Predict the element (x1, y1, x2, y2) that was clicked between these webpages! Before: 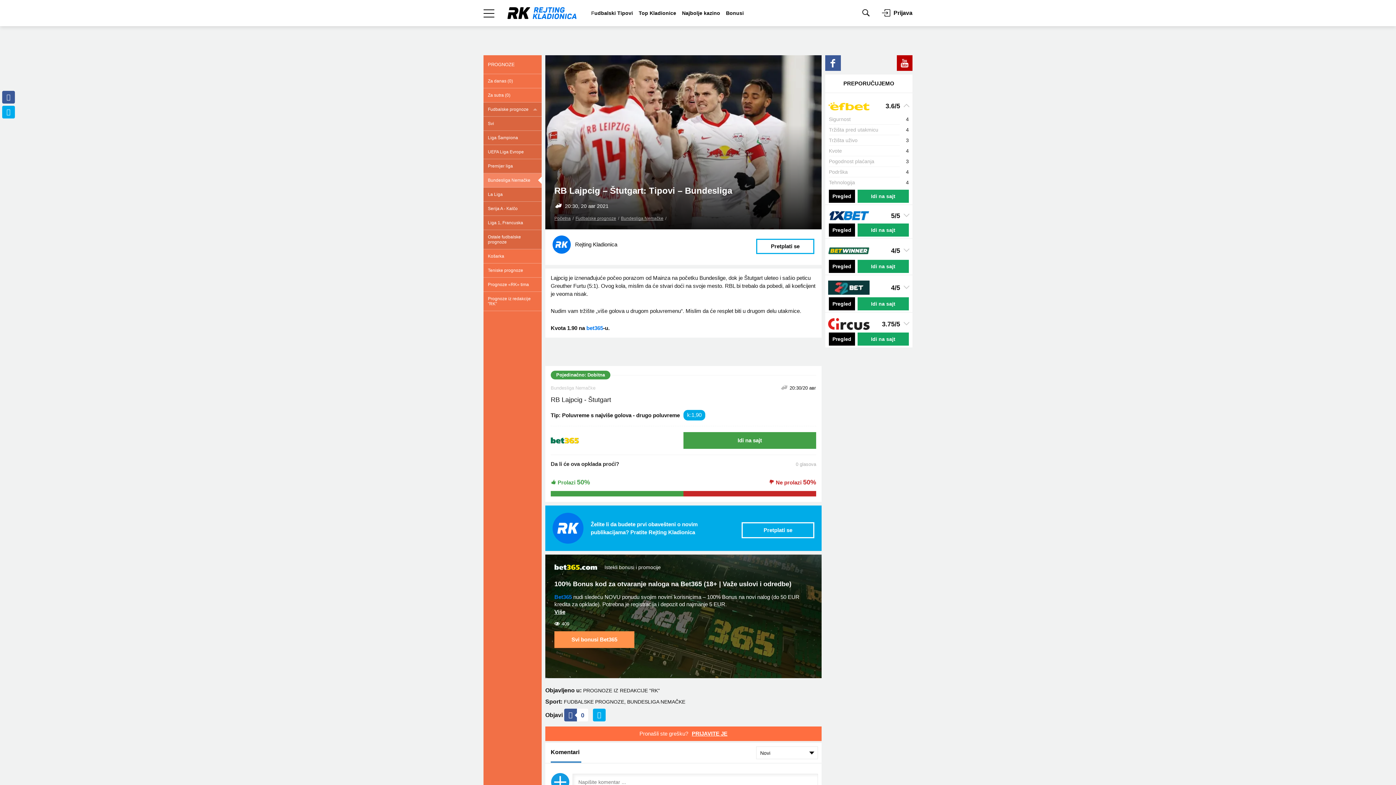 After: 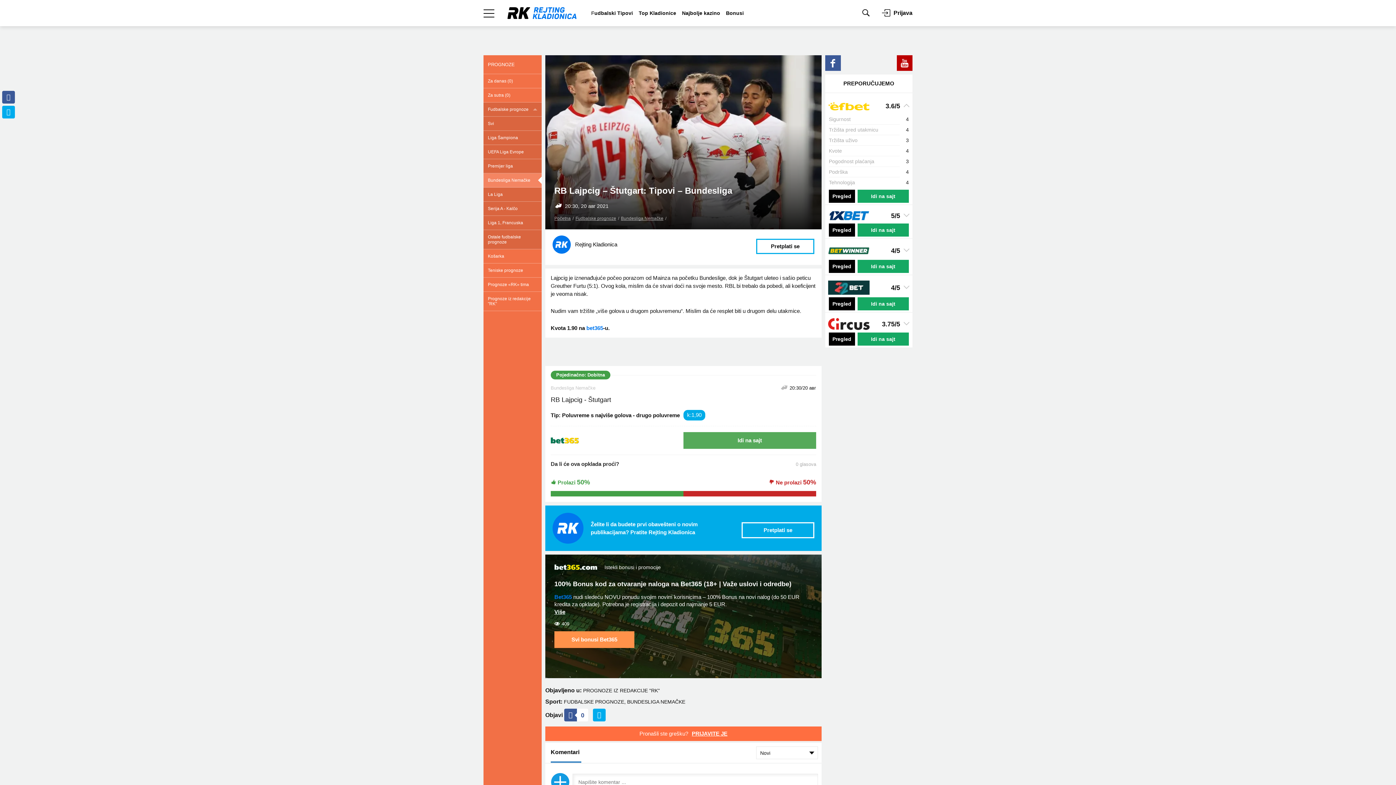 Action: label: Idi na sajt bbox: (683, 432, 816, 449)